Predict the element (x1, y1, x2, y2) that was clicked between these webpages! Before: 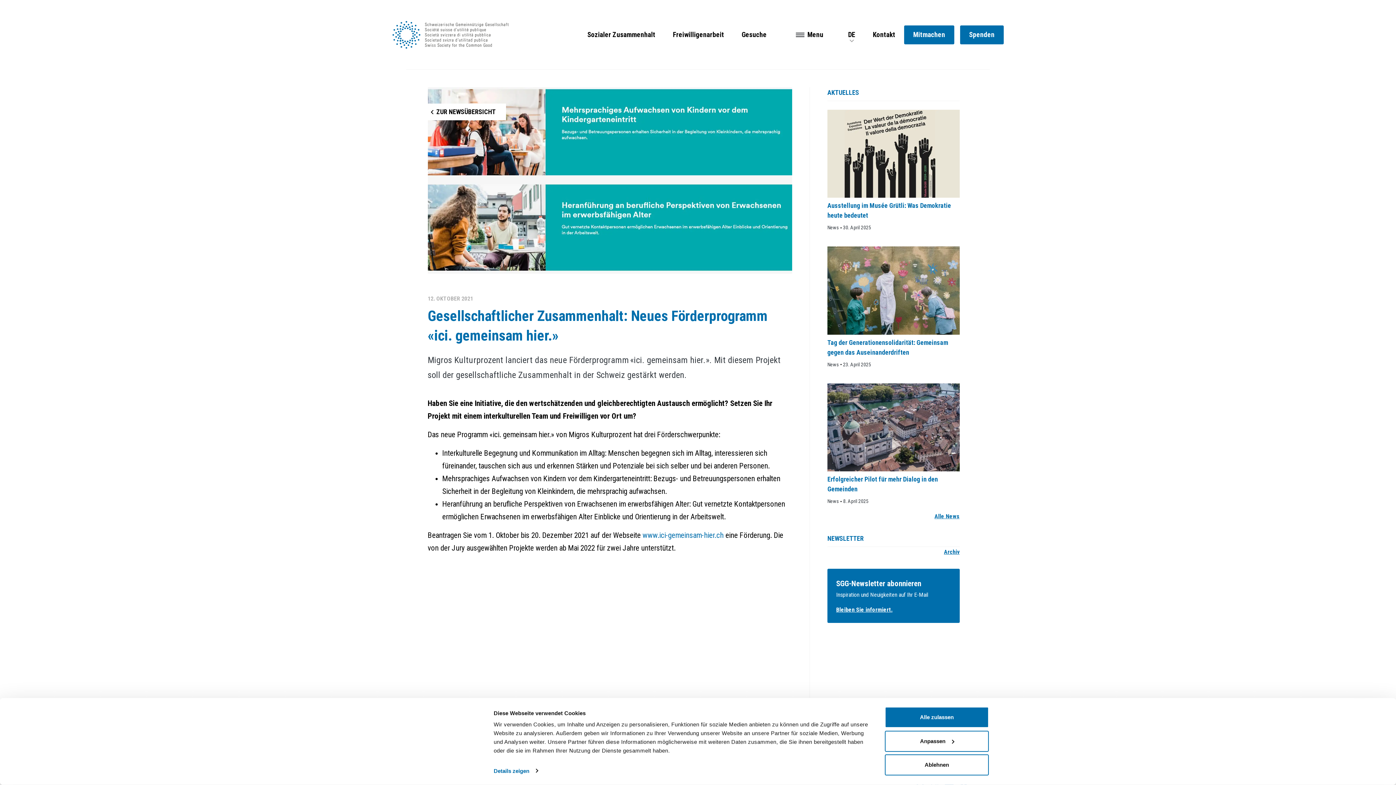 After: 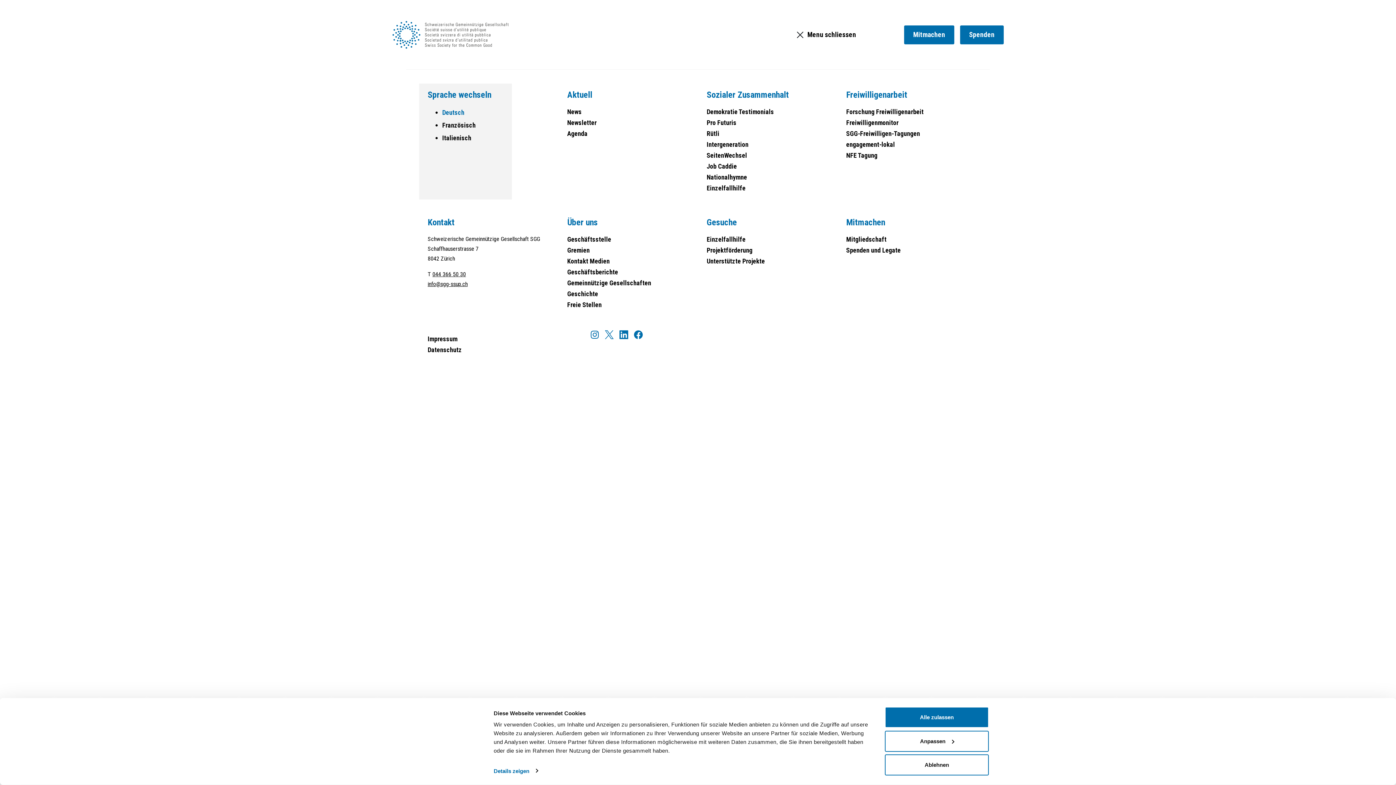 Action: bbox: (793, 27, 822, 42) label: Menu